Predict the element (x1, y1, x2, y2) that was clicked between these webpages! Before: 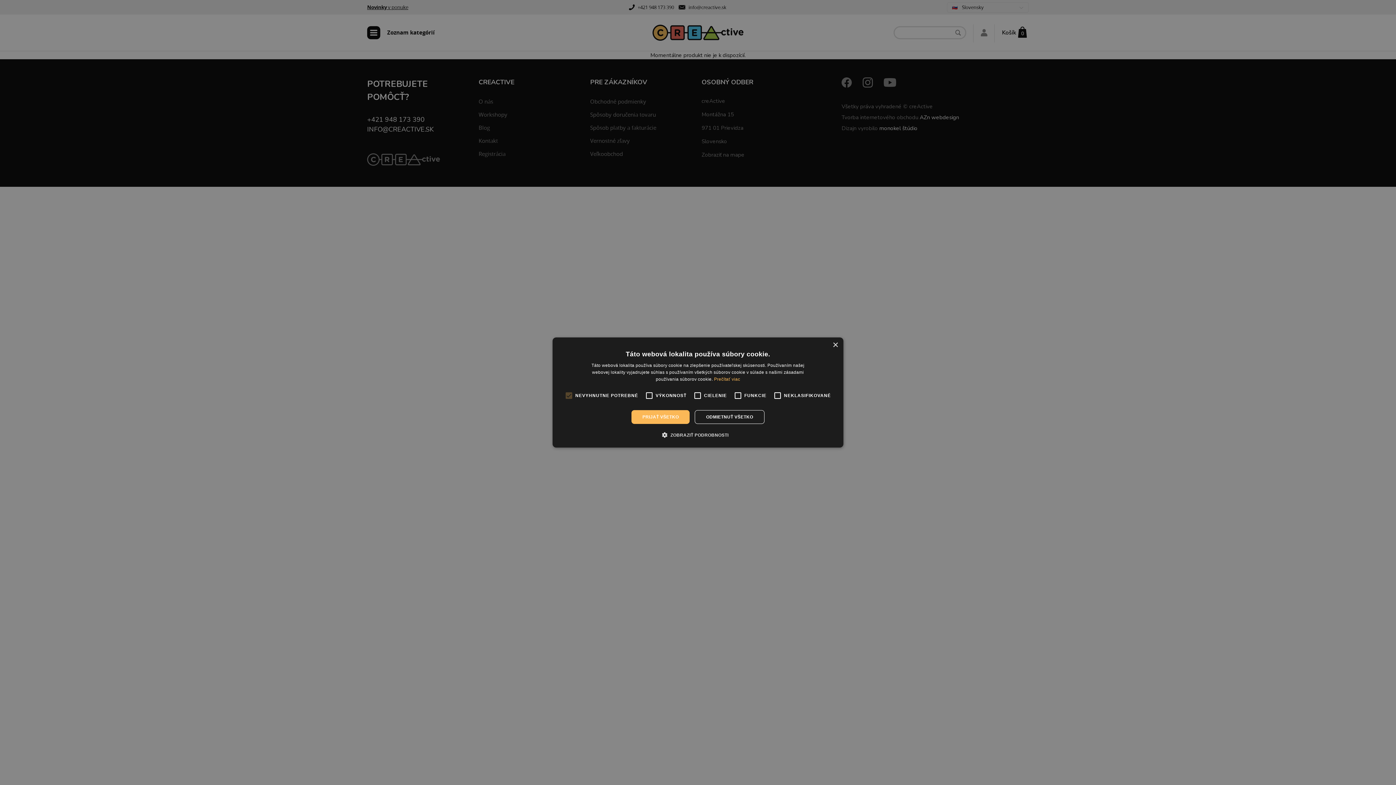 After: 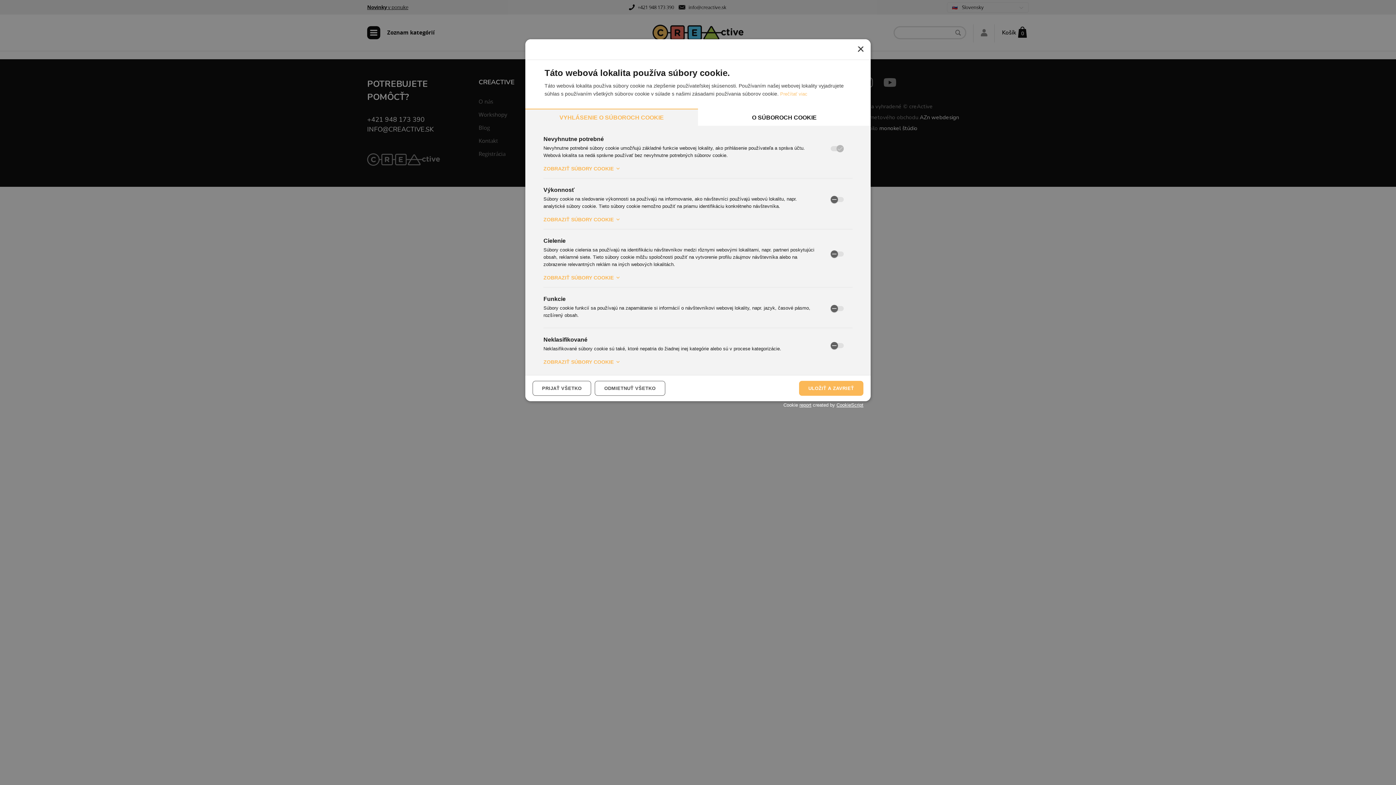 Action: label:  ZOBRAZIŤ PODROBNOSTI bbox: (667, 431, 728, 438)